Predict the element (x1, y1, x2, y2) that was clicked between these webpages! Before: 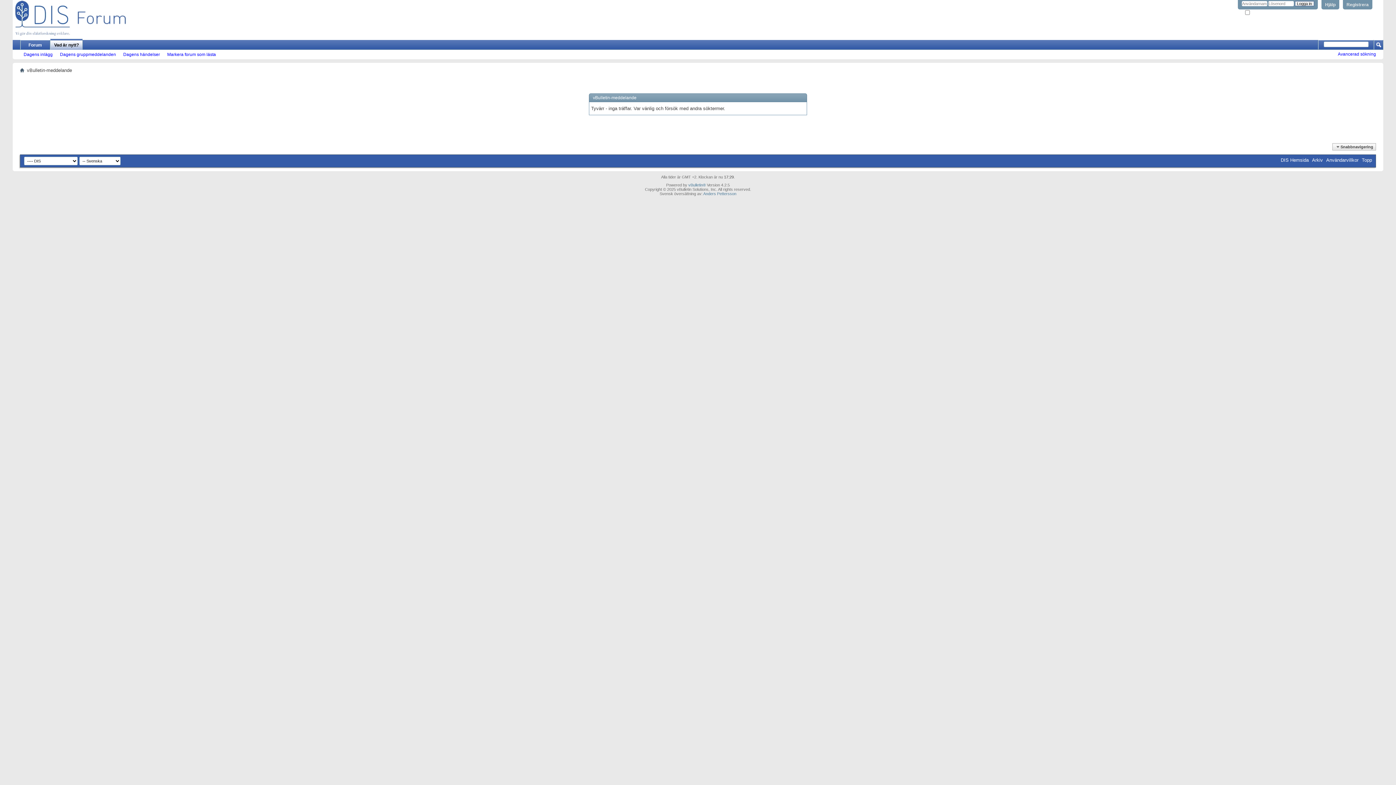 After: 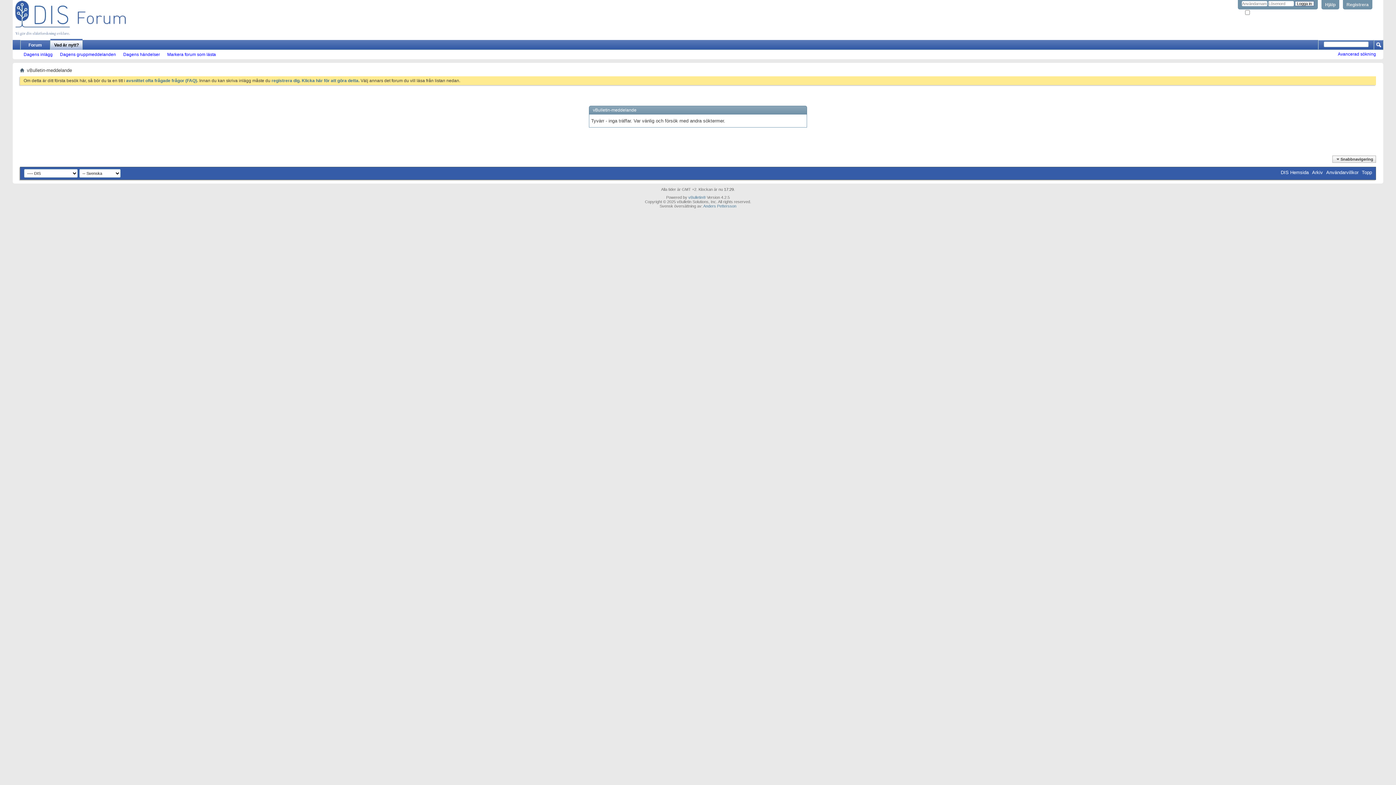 Action: label: Dagens inlägg bbox: (20, 52, 56, 57)